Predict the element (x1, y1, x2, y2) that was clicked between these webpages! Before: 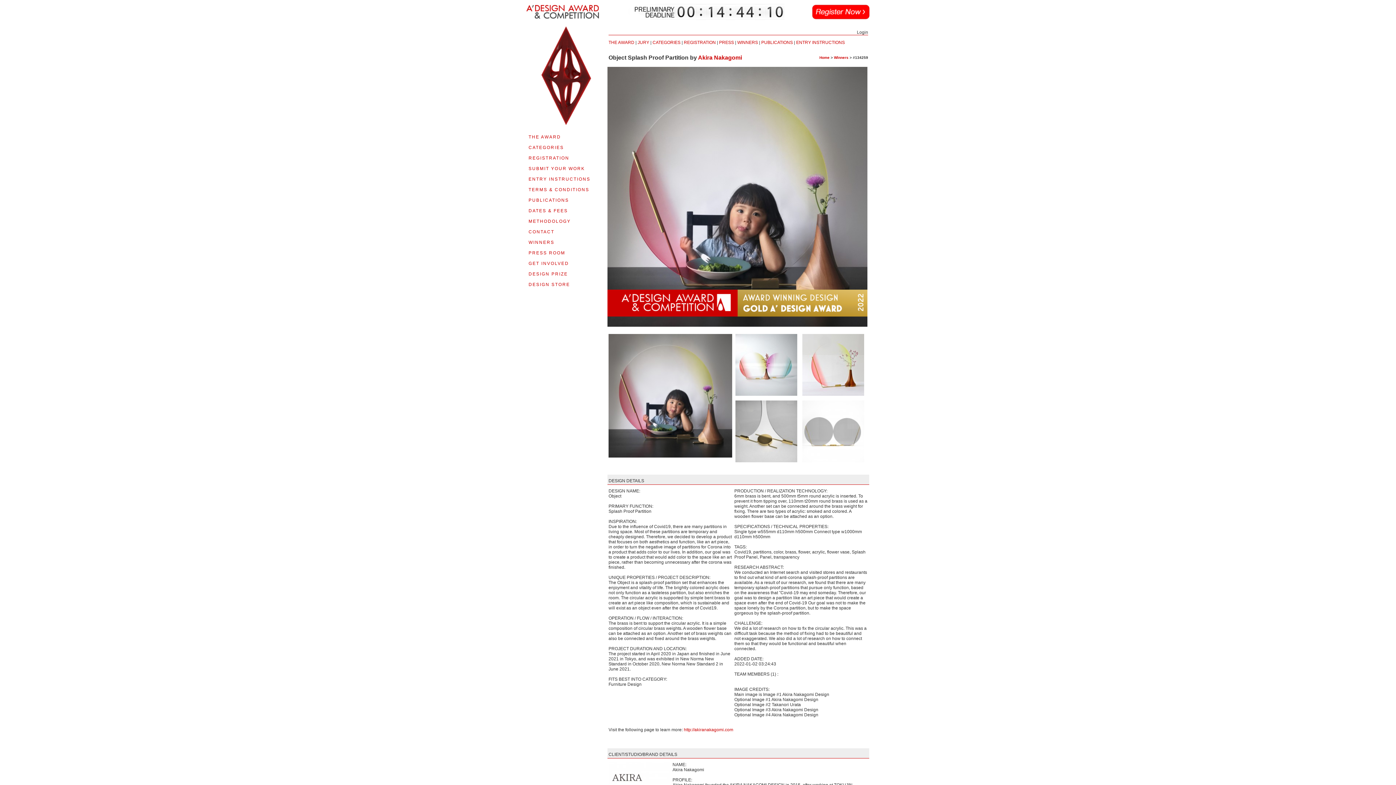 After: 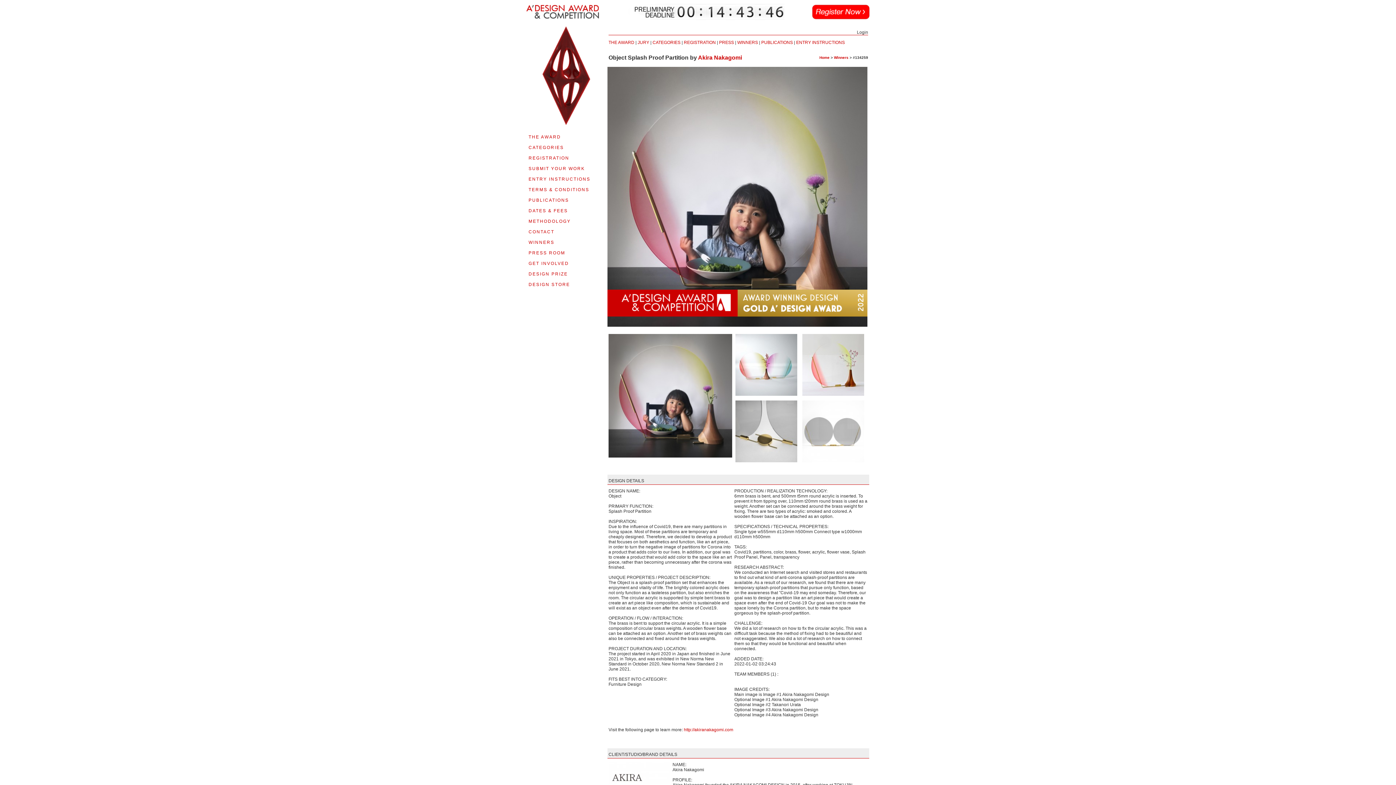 Action: bbox: (684, 727, 733, 732) label: http://akiranakagomi.com